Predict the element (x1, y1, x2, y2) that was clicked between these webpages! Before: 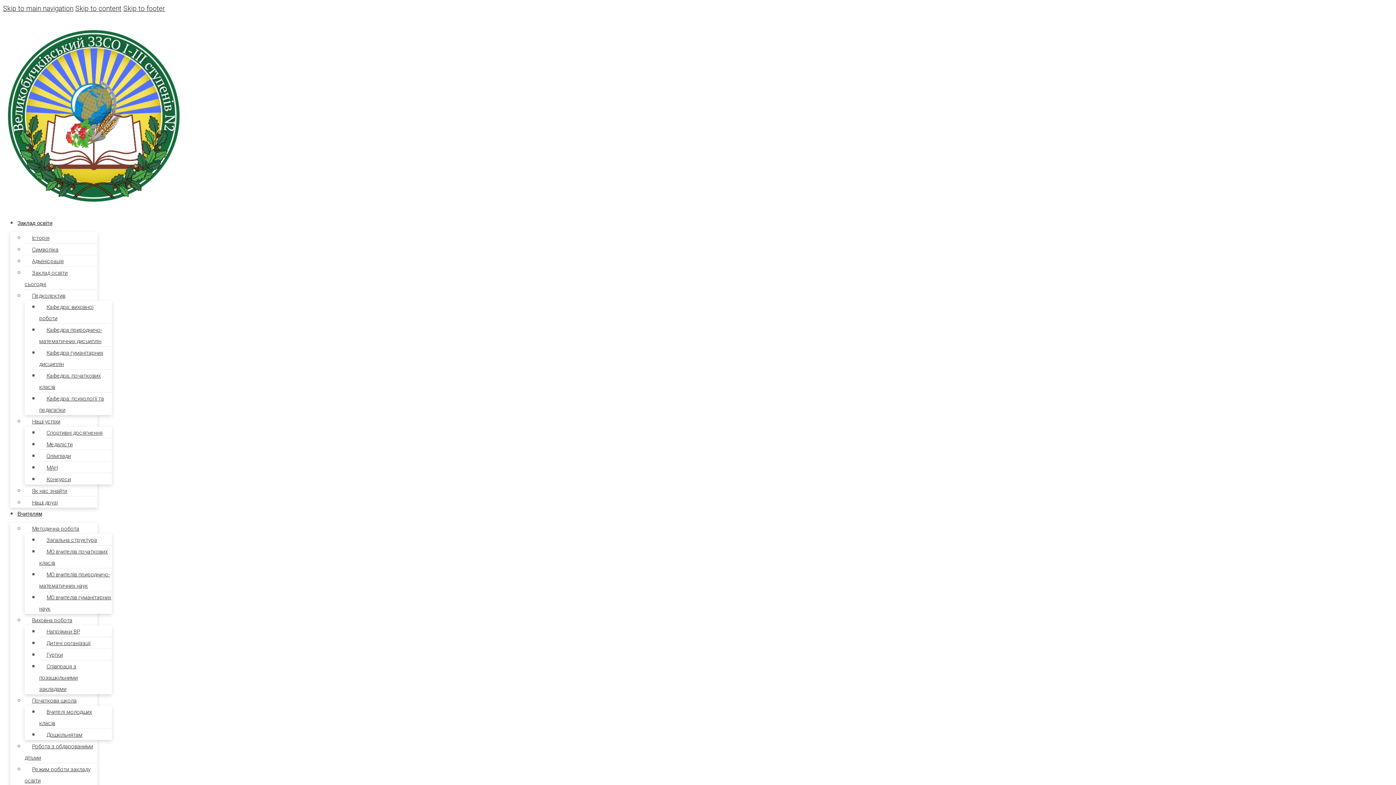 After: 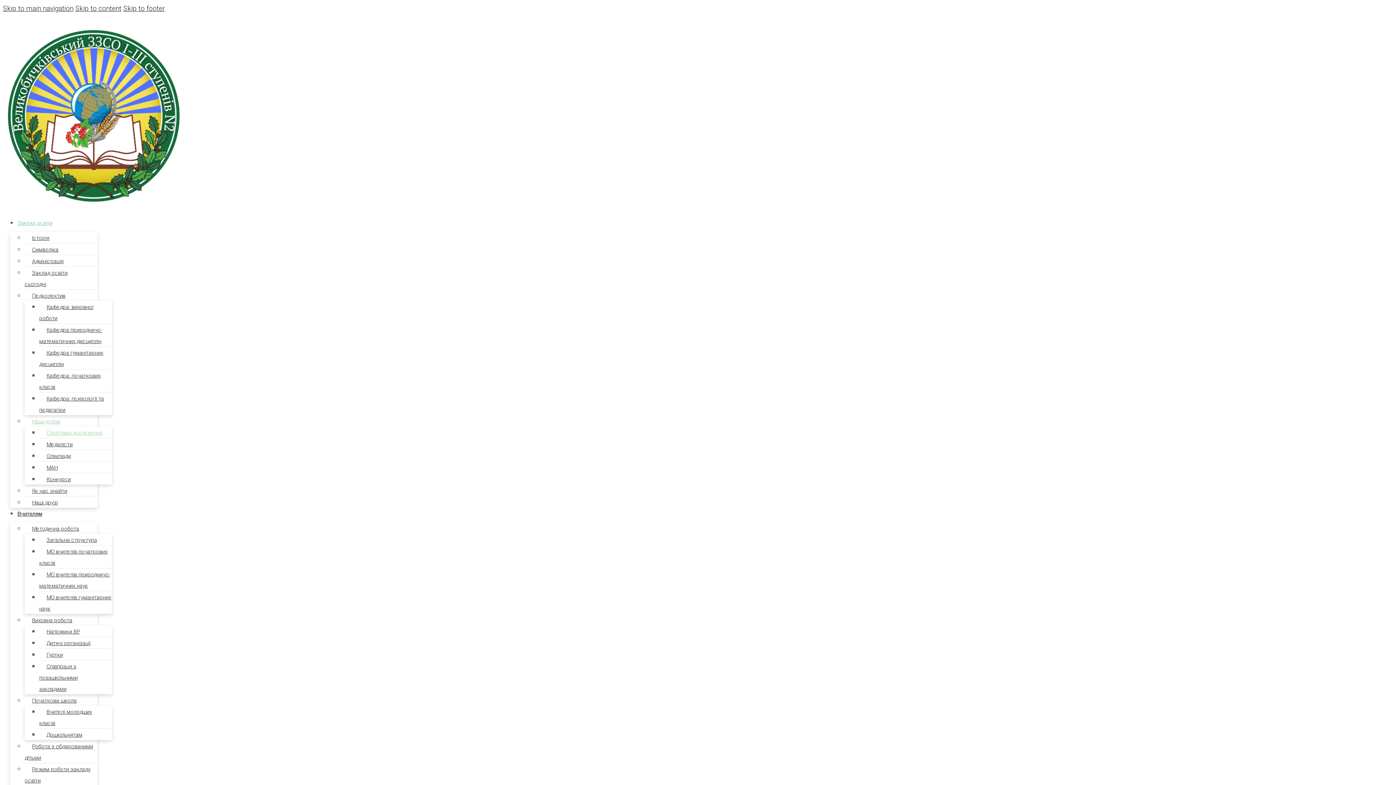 Action: bbox: (39, 429, 109, 436) label: Спортивні досягнення